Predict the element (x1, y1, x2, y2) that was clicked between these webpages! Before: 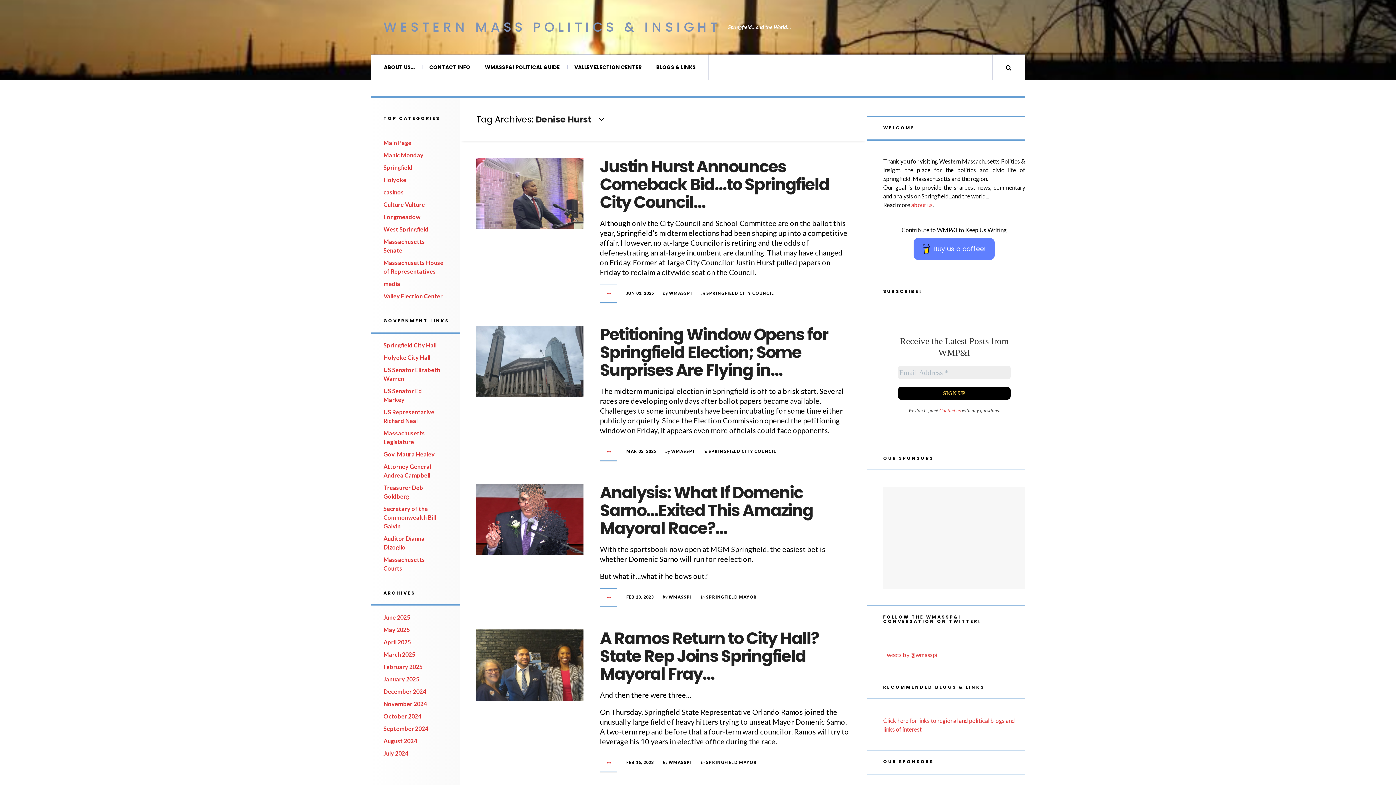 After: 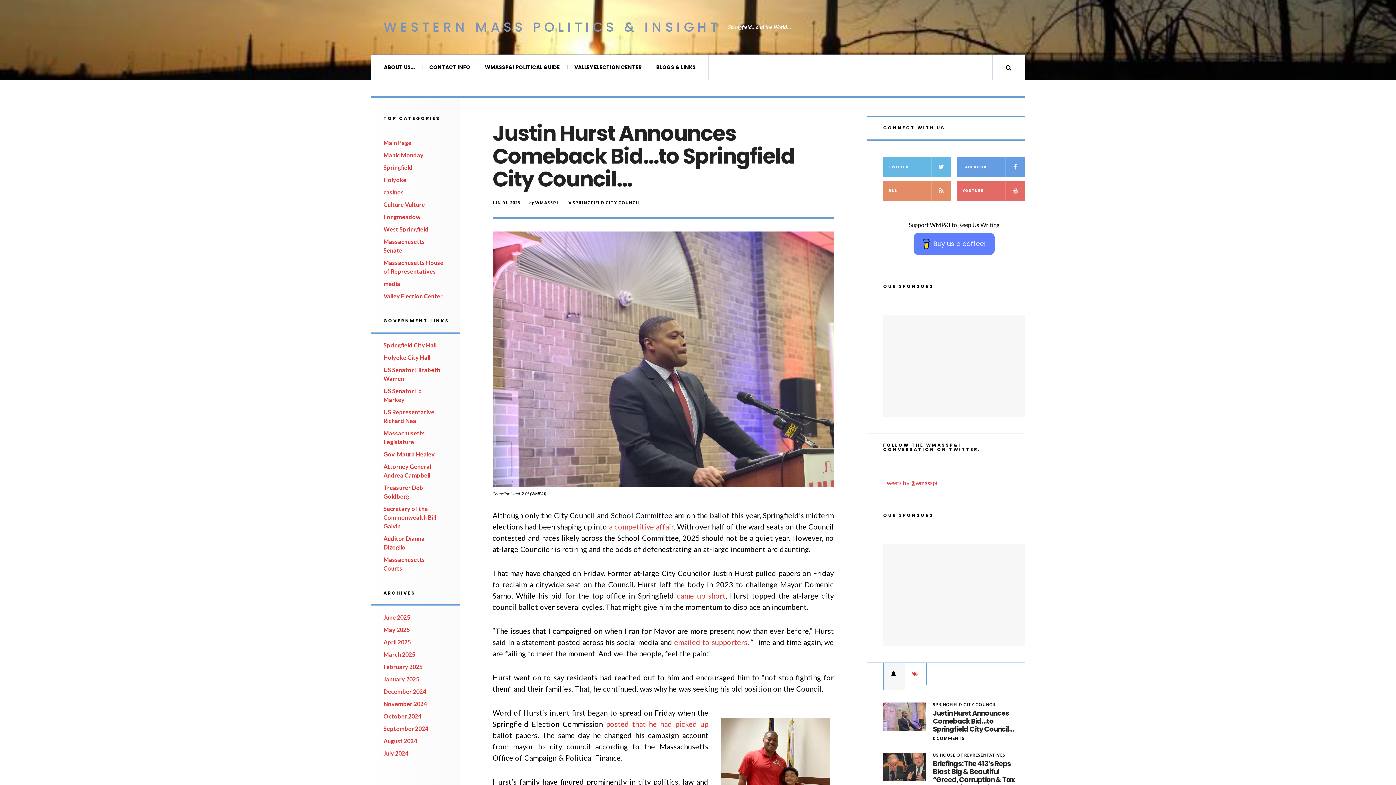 Action: bbox: (600, 285, 617, 302)